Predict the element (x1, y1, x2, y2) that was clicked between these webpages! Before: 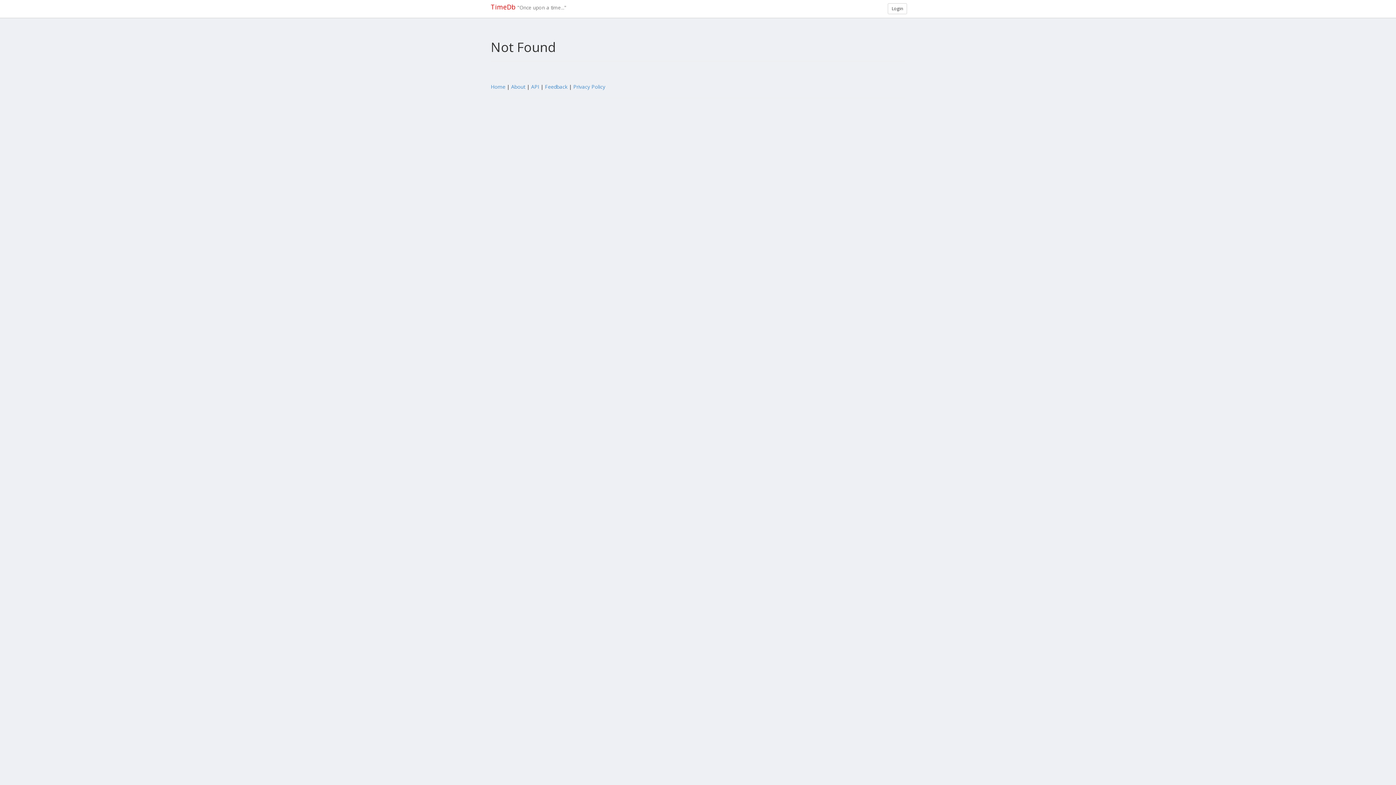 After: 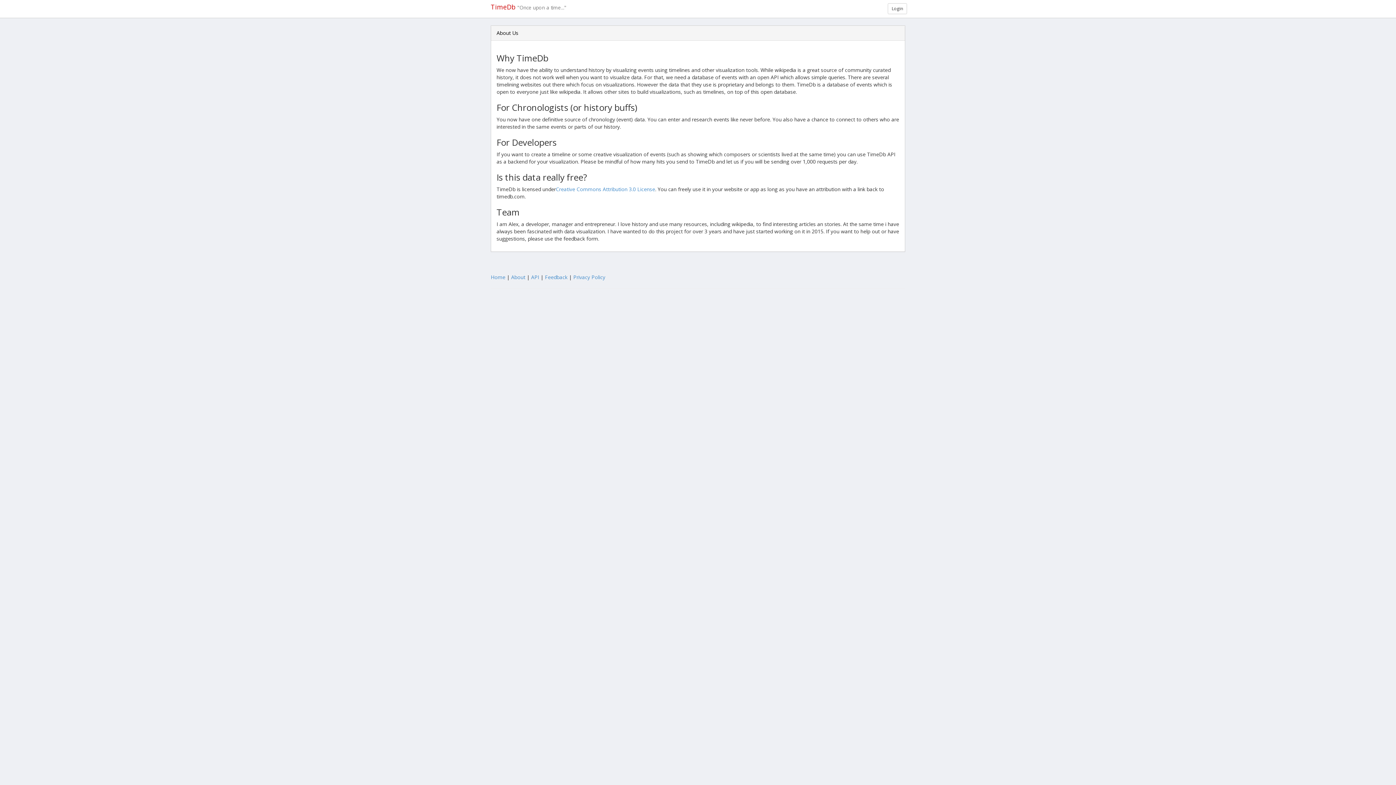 Action: bbox: (511, 83, 525, 90) label: About